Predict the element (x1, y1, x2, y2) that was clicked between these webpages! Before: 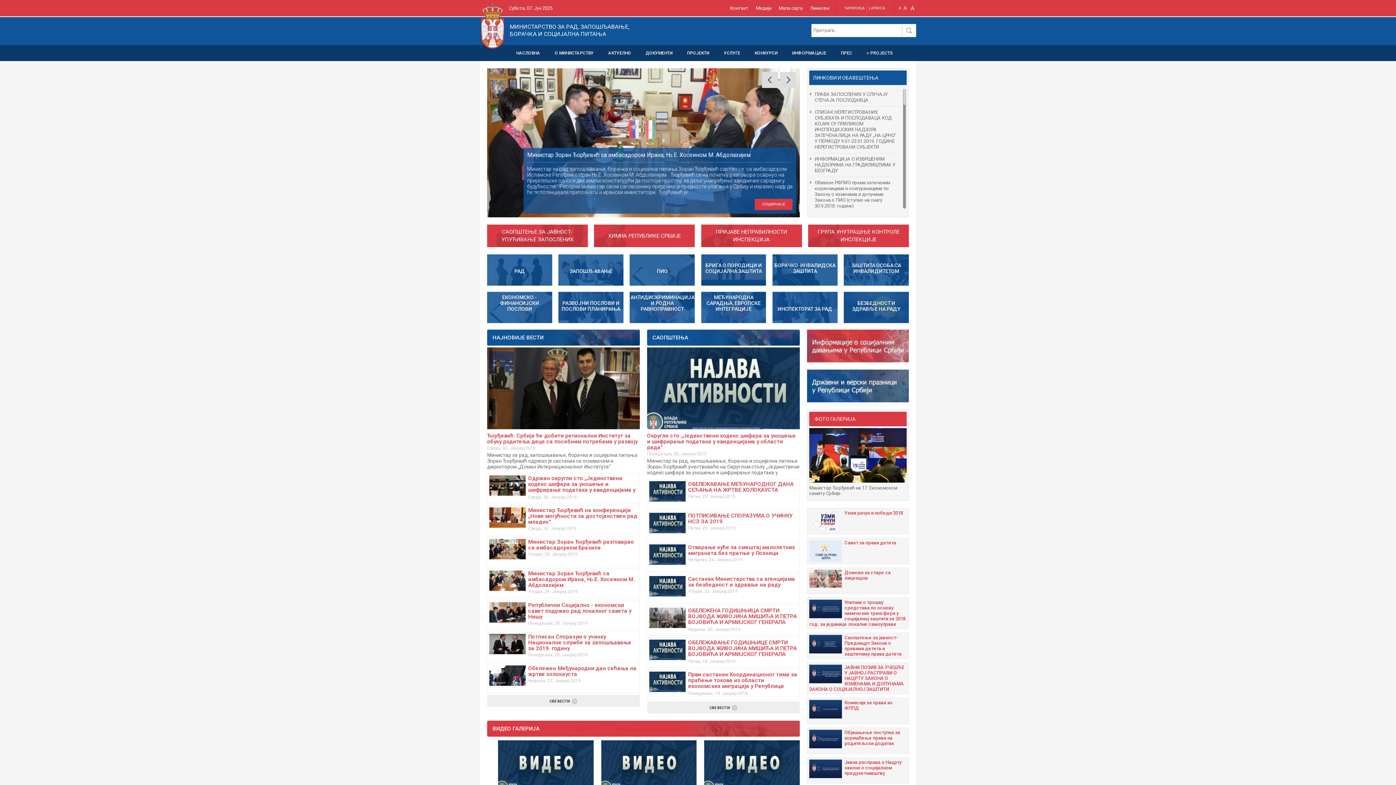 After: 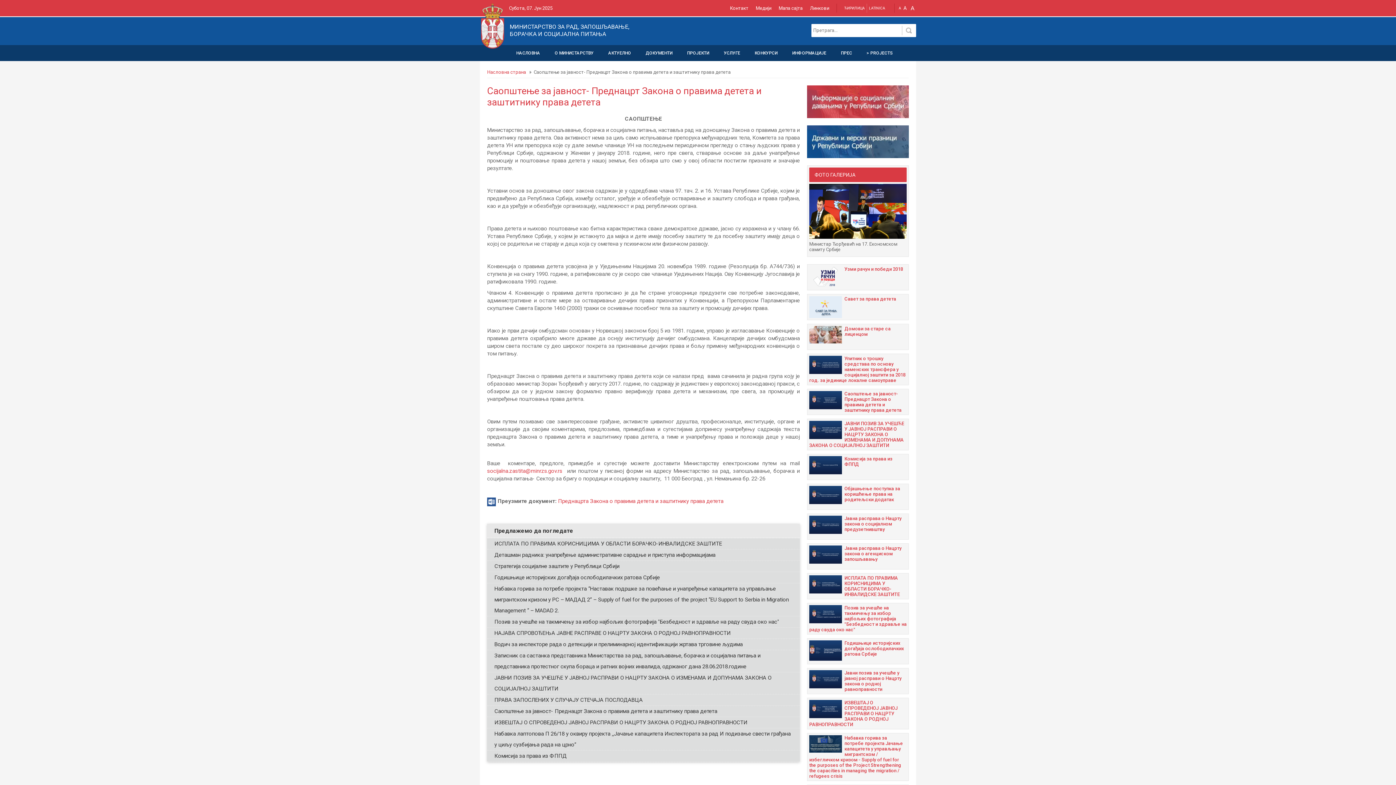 Action: bbox: (844, 635, 901, 657) label: Саопштење за јавност- Преднацрт Закона о правима детета и заштитнику права детета